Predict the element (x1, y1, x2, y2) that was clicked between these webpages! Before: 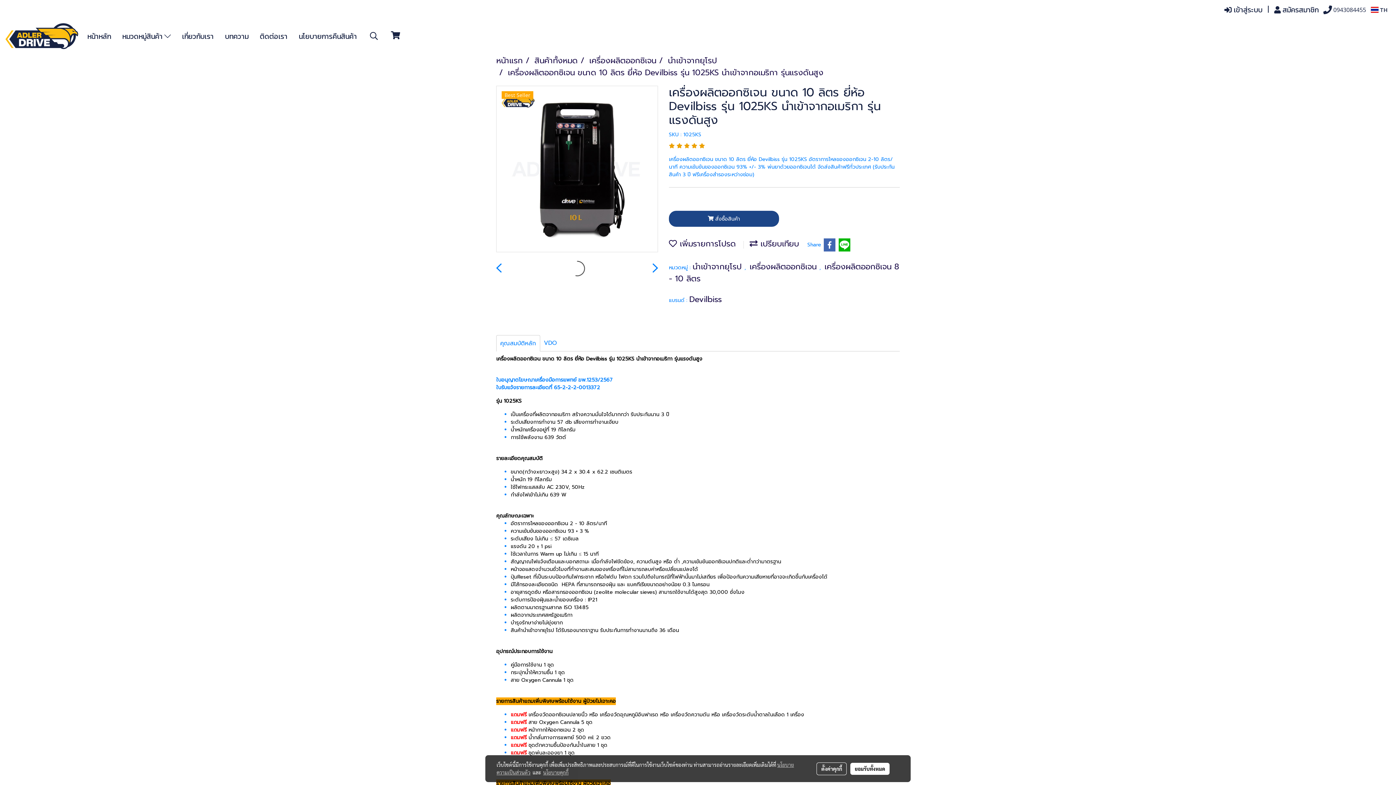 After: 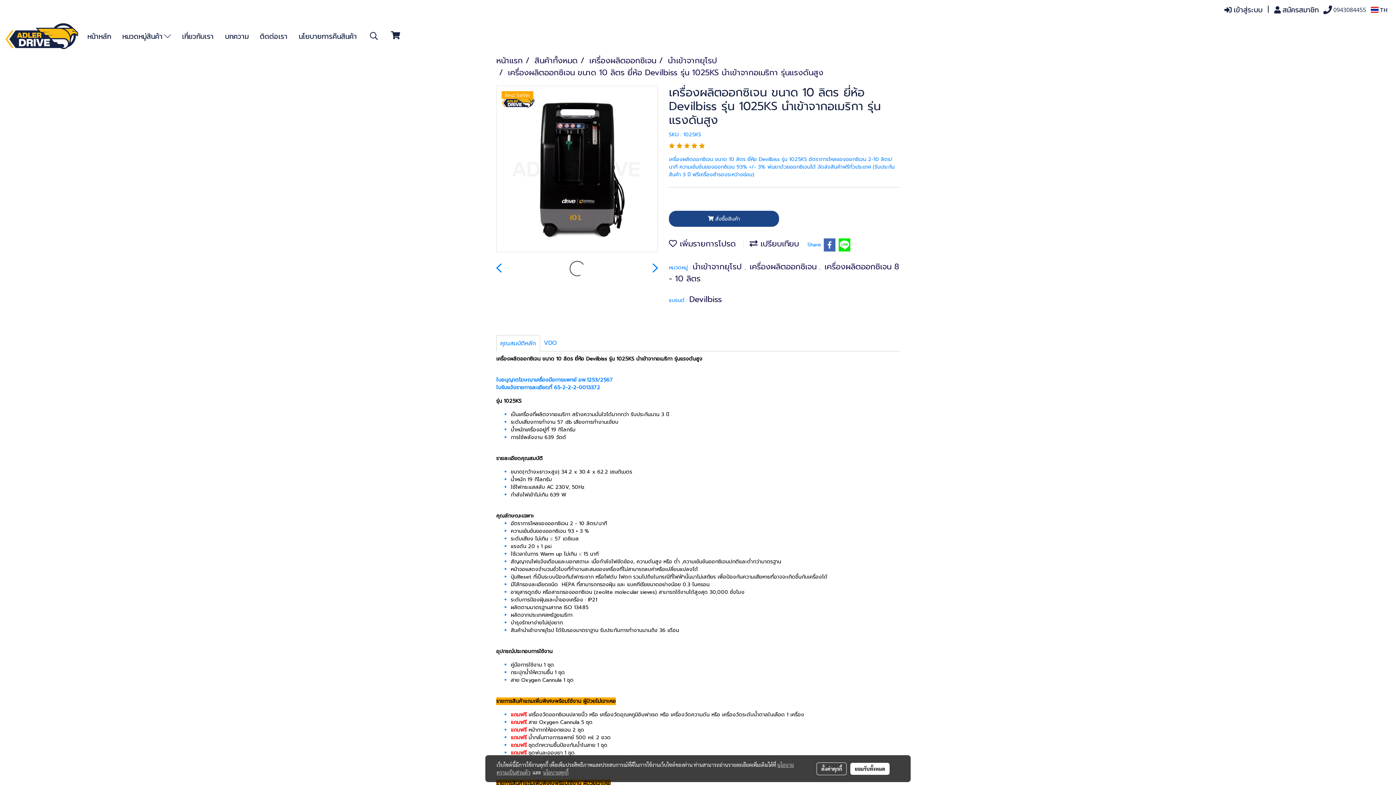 Action: bbox: (838, 238, 851, 251)